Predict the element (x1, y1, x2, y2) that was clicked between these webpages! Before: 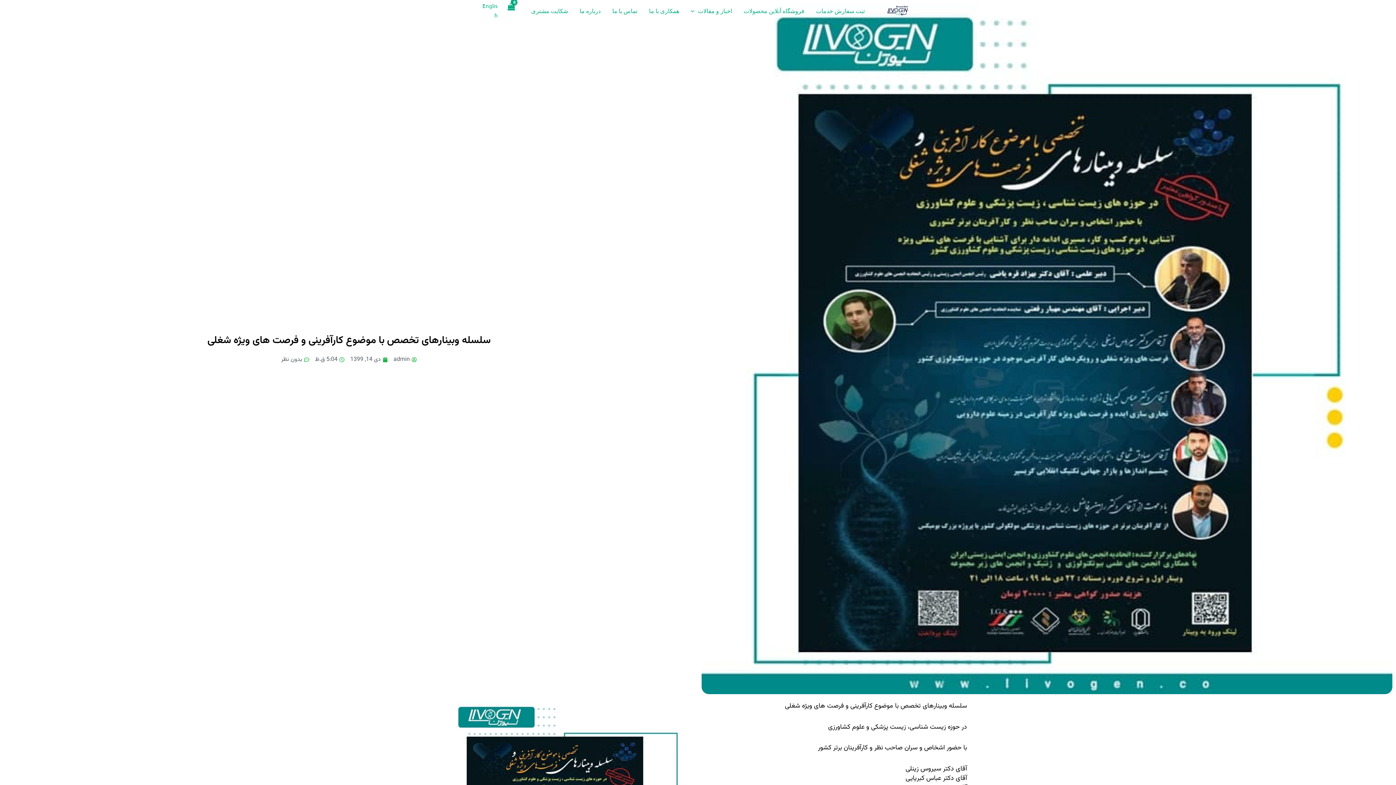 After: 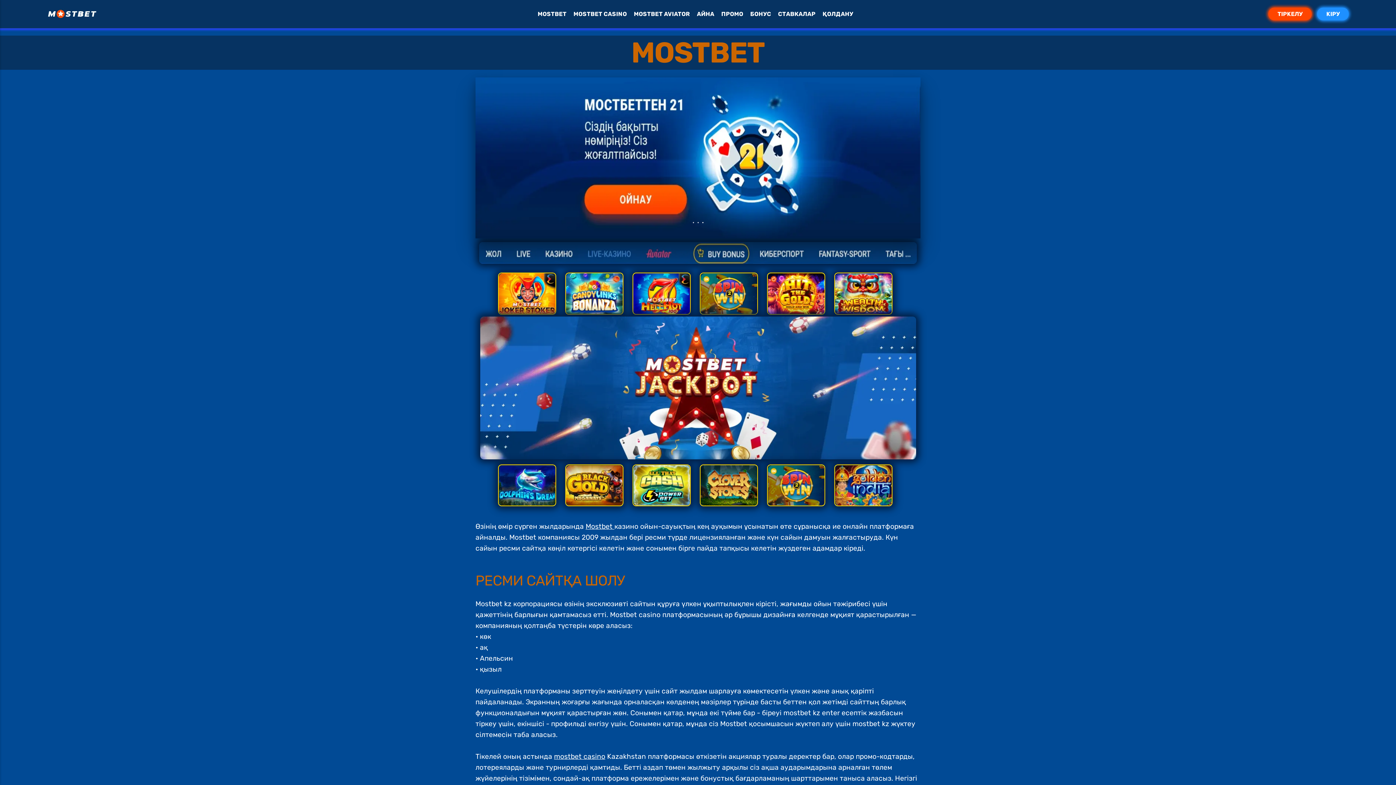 Action: bbox: (403, 26, 406, 26) label: mosbet casino